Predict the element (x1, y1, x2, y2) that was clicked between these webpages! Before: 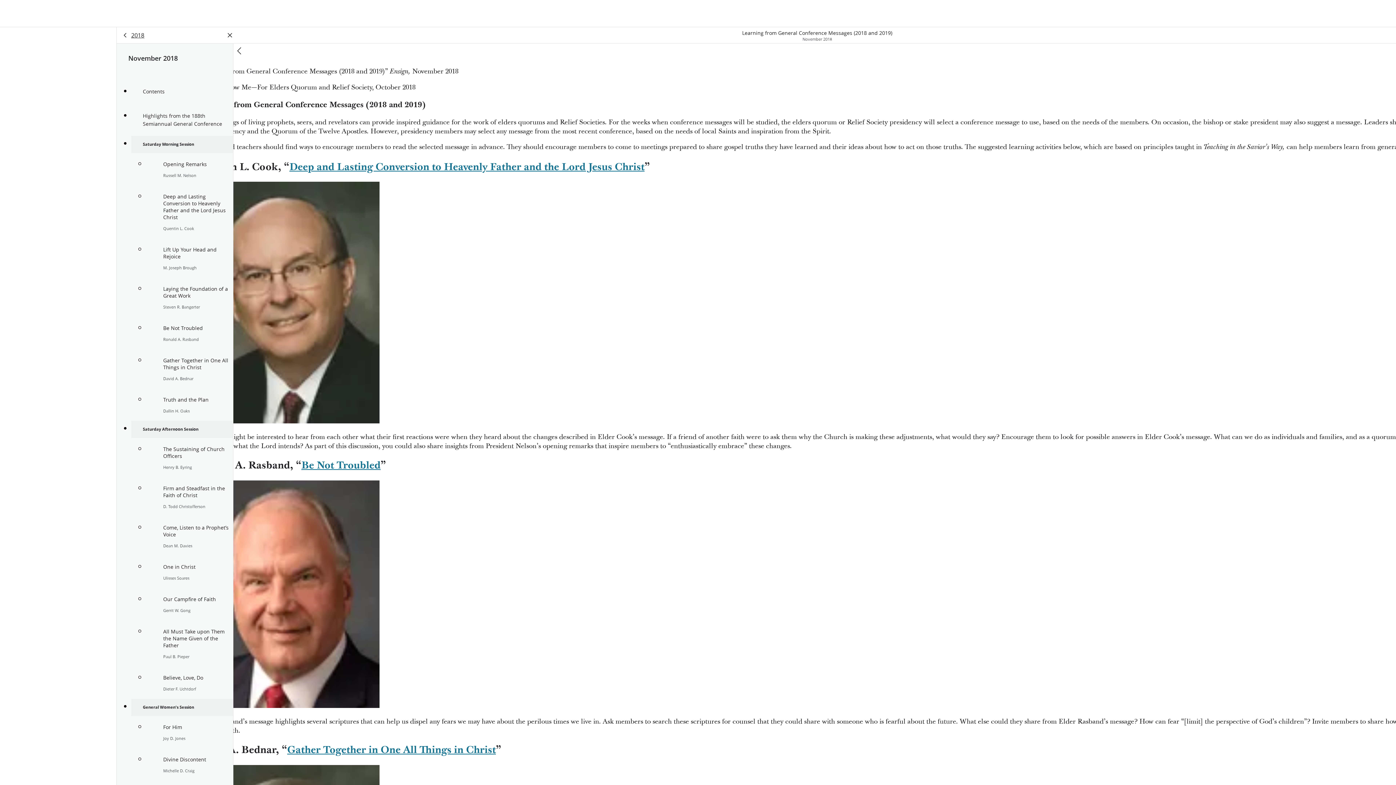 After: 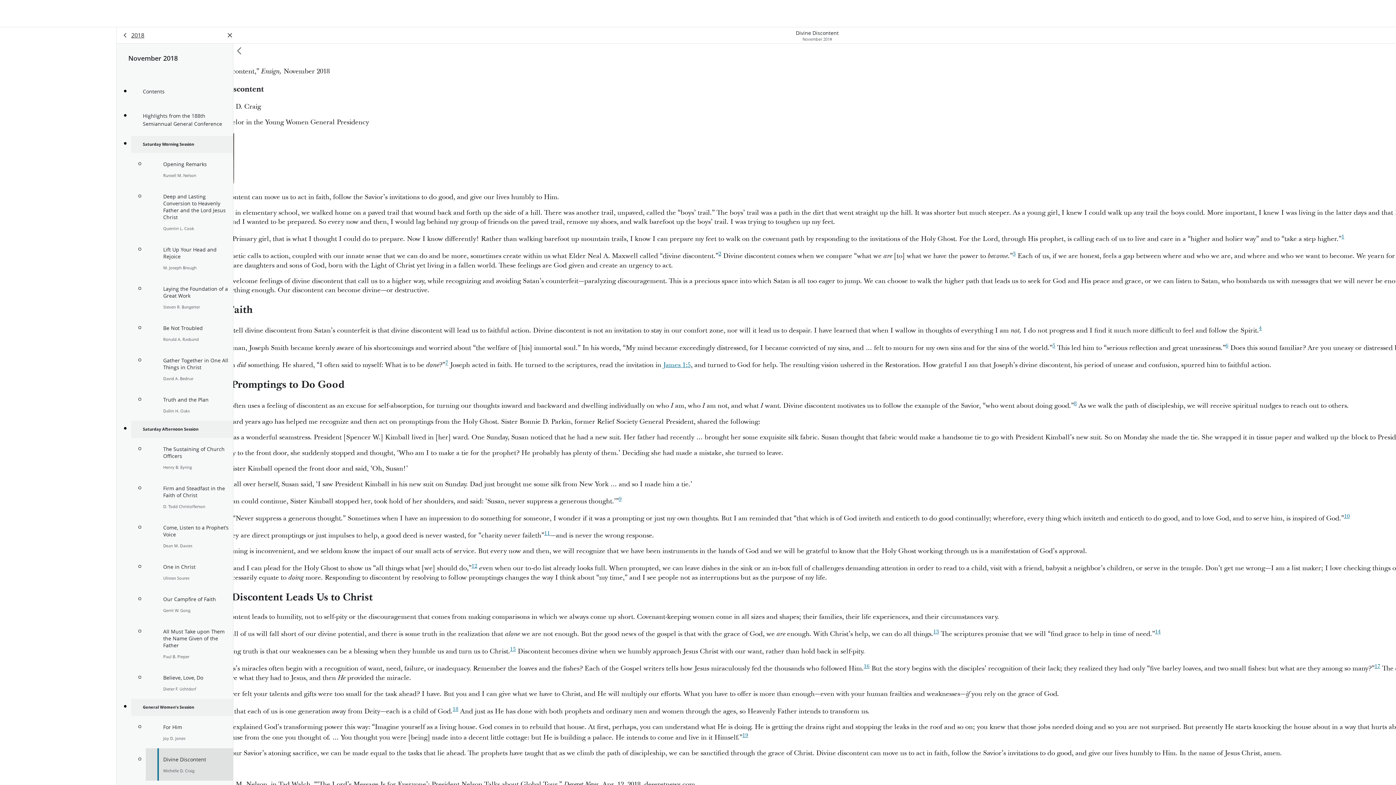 Action: bbox: (145, 748, 233, 781) label: Divine Discontent

Michelle D. Craig